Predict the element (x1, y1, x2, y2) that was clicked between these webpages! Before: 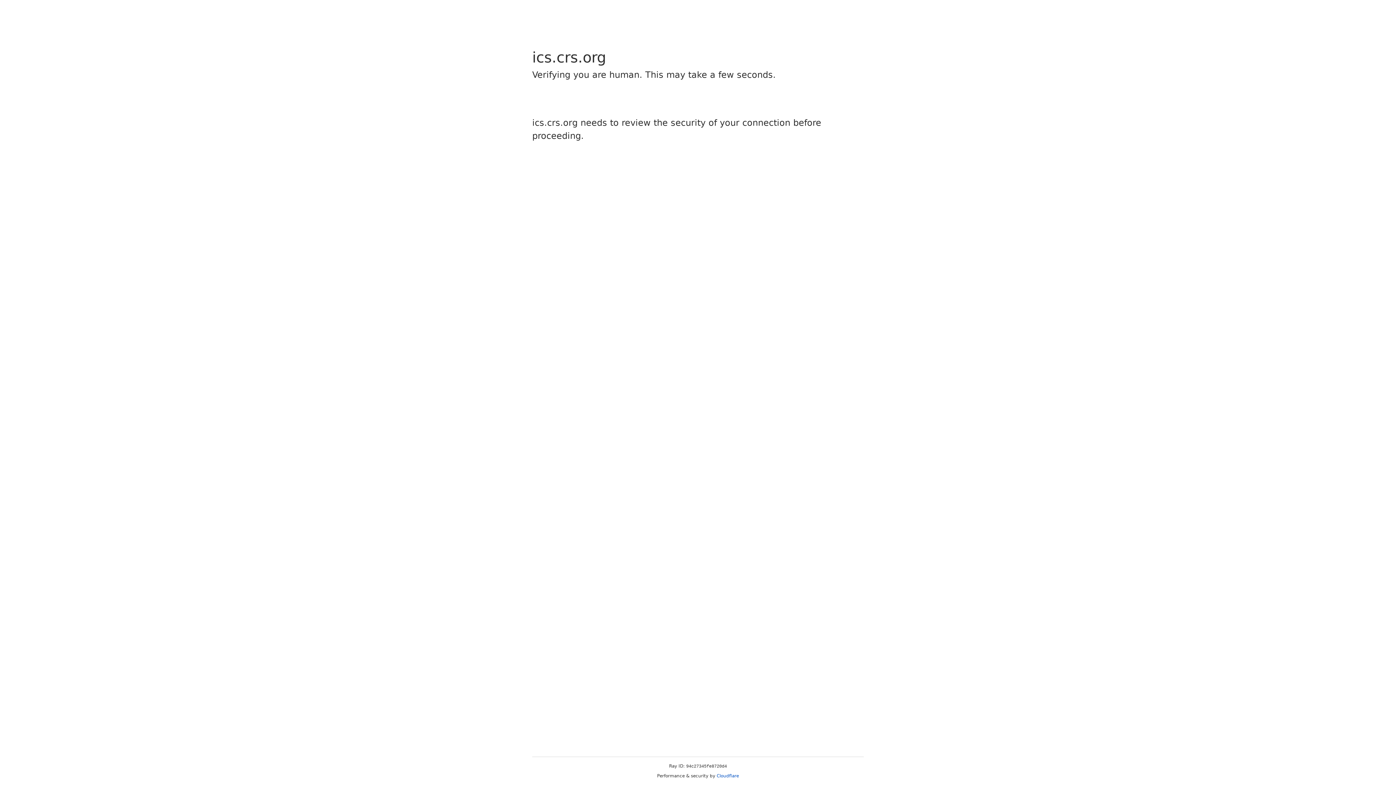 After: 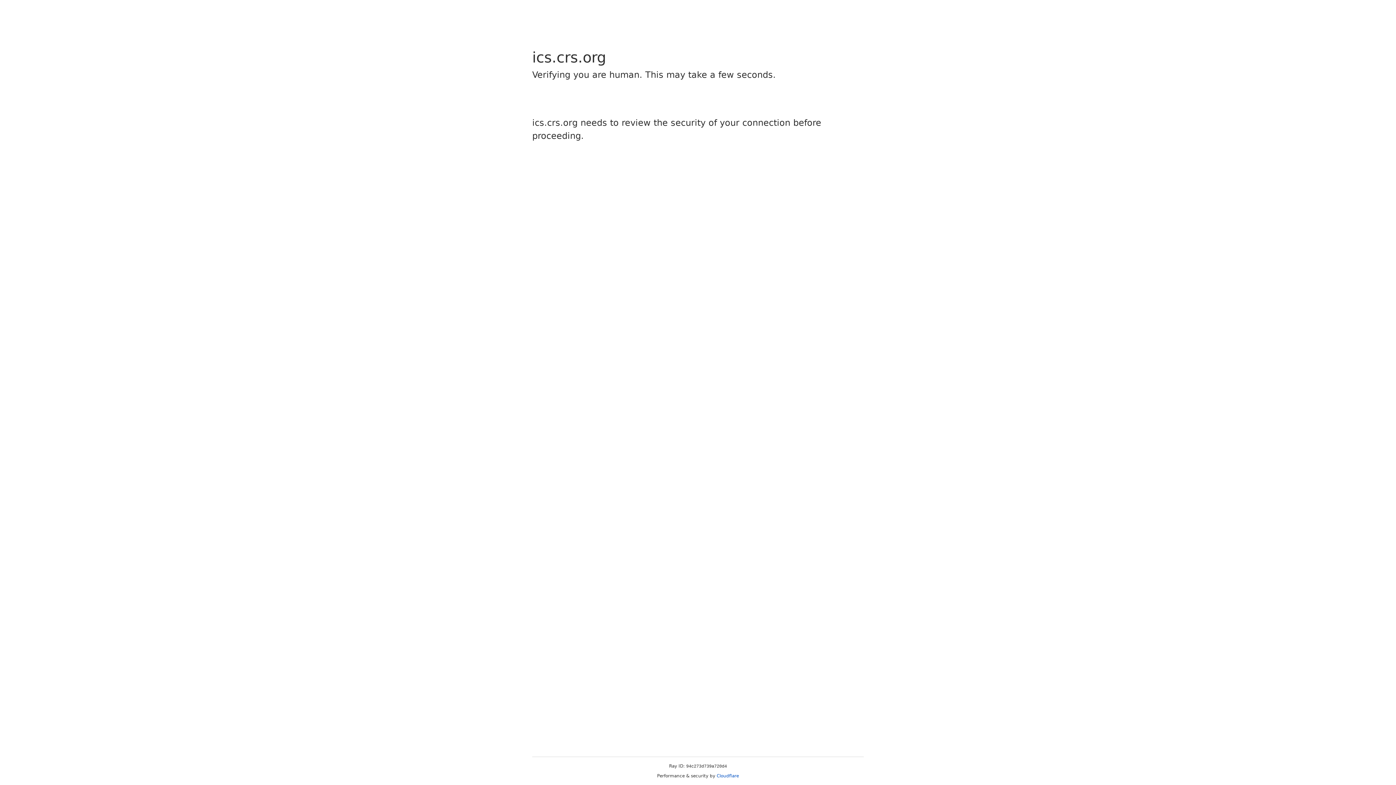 Action: label: Cloudflare bbox: (716, 773, 739, 778)